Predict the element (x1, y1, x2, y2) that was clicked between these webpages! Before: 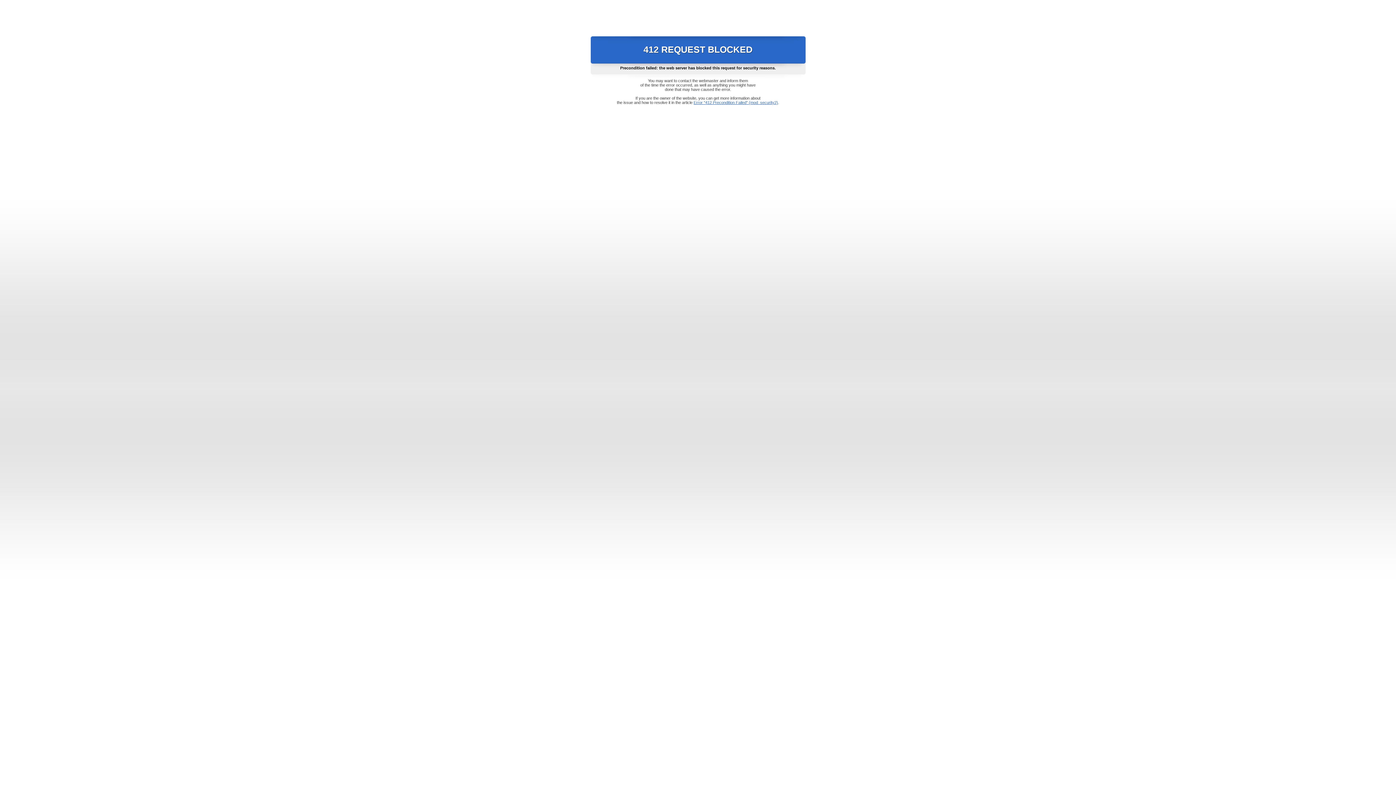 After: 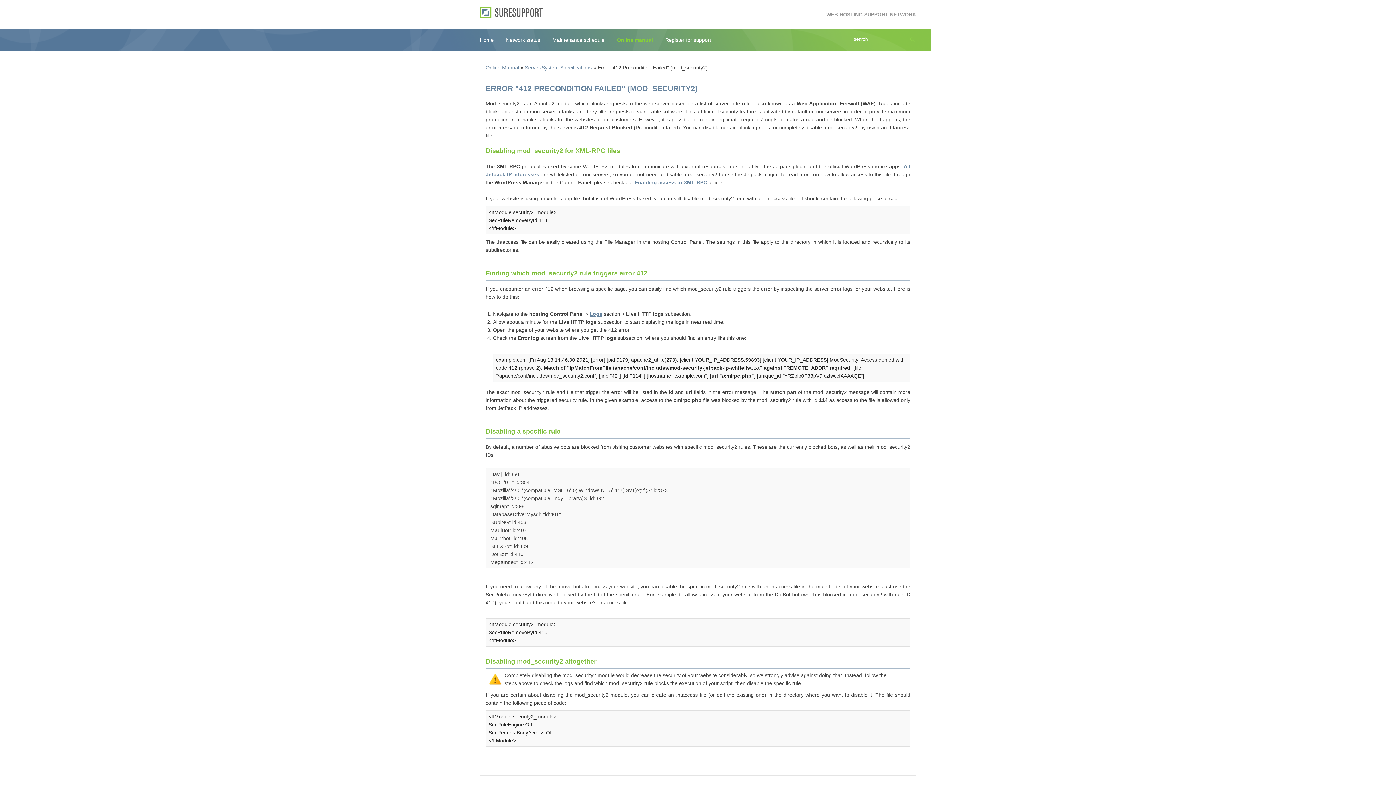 Action: bbox: (693, 100, 778, 104) label: Error "412 Precondition Failed" (mod_security2)